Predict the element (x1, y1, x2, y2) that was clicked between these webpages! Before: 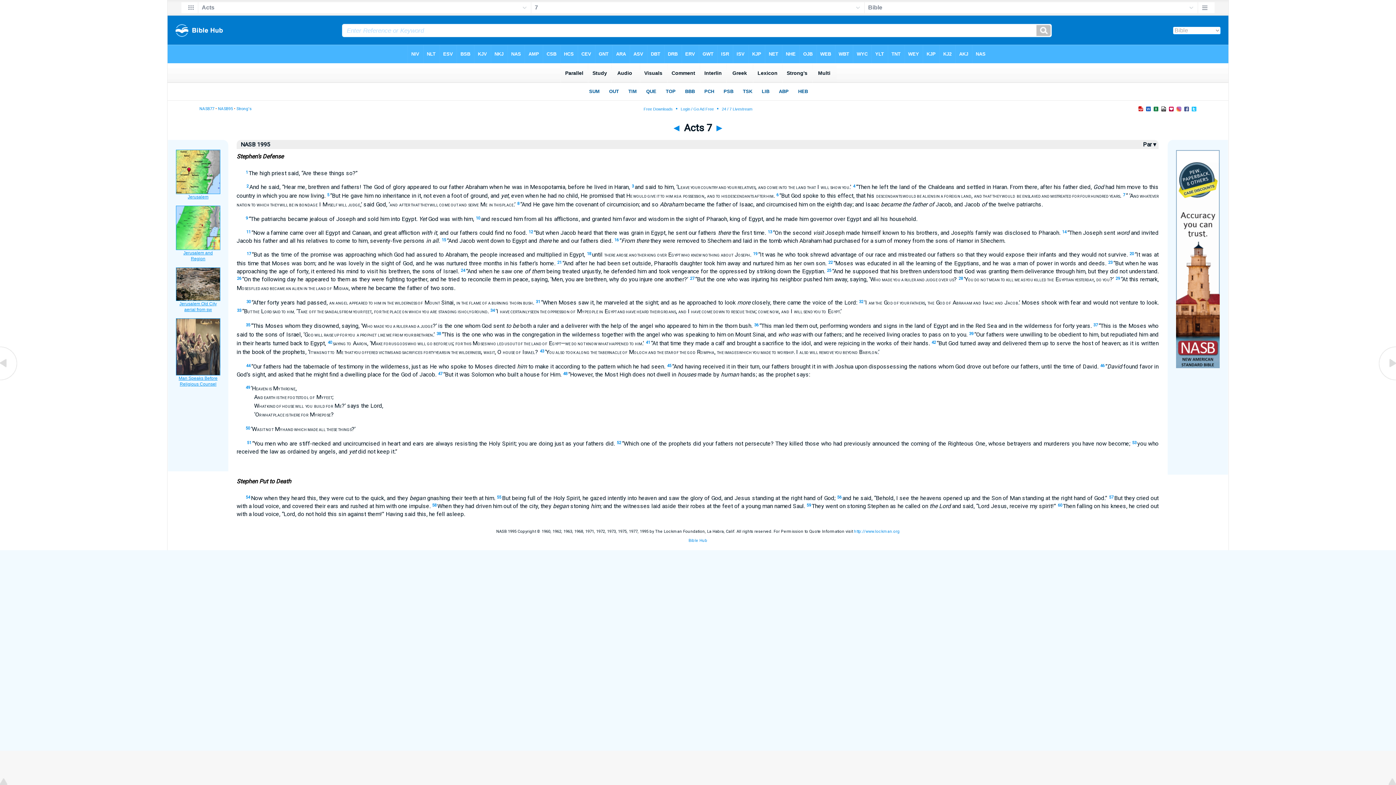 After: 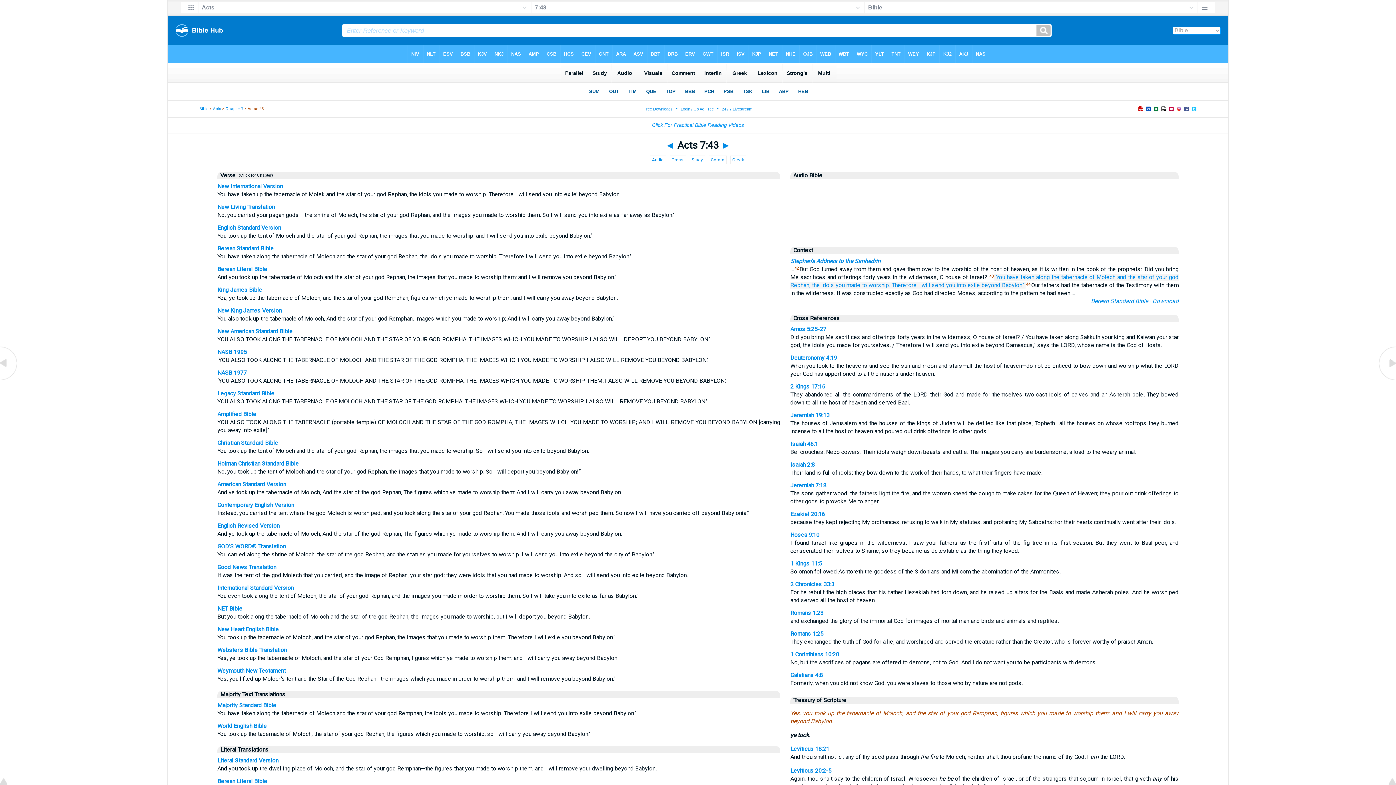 Action: label: 43 bbox: (540, 349, 544, 353)